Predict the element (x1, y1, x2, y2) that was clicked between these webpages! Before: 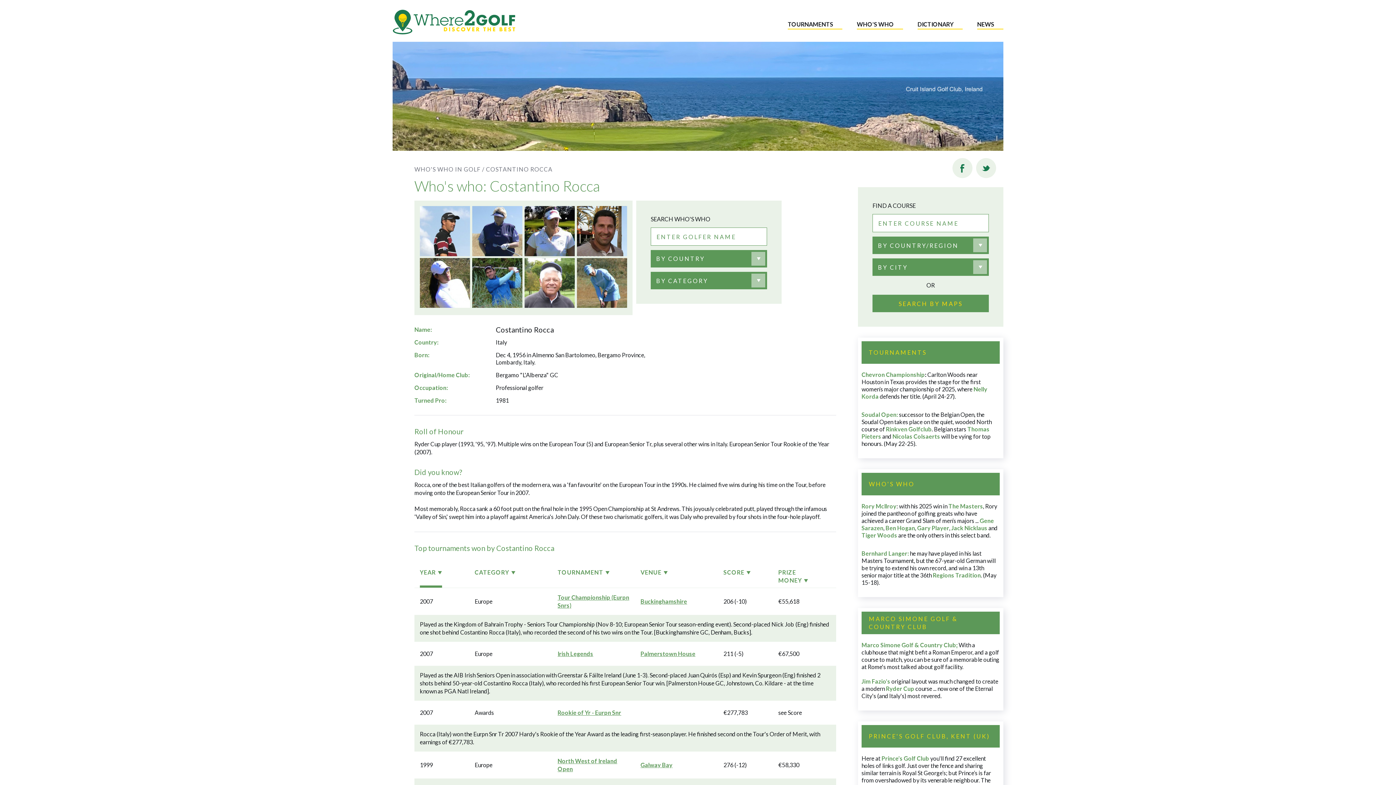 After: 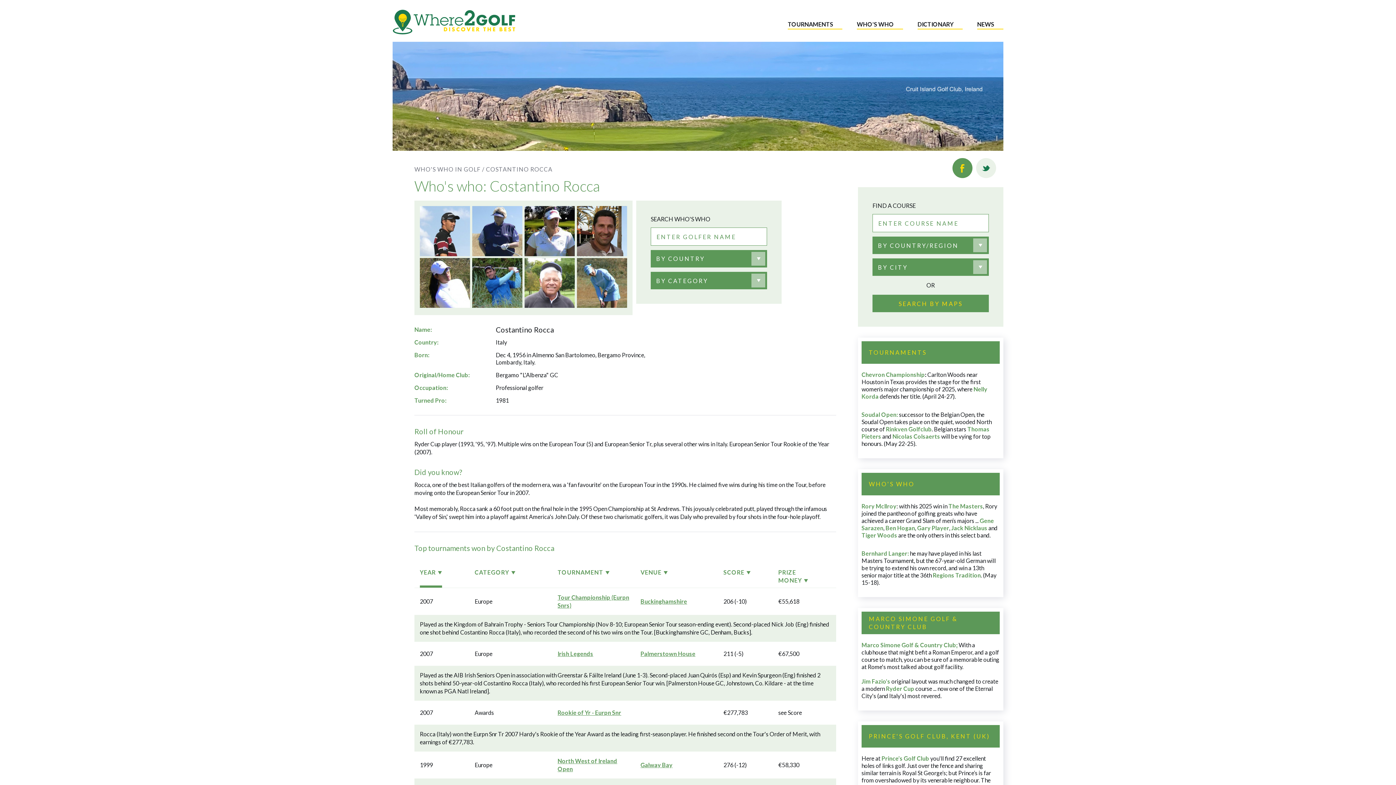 Action: bbox: (952, 158, 972, 178)